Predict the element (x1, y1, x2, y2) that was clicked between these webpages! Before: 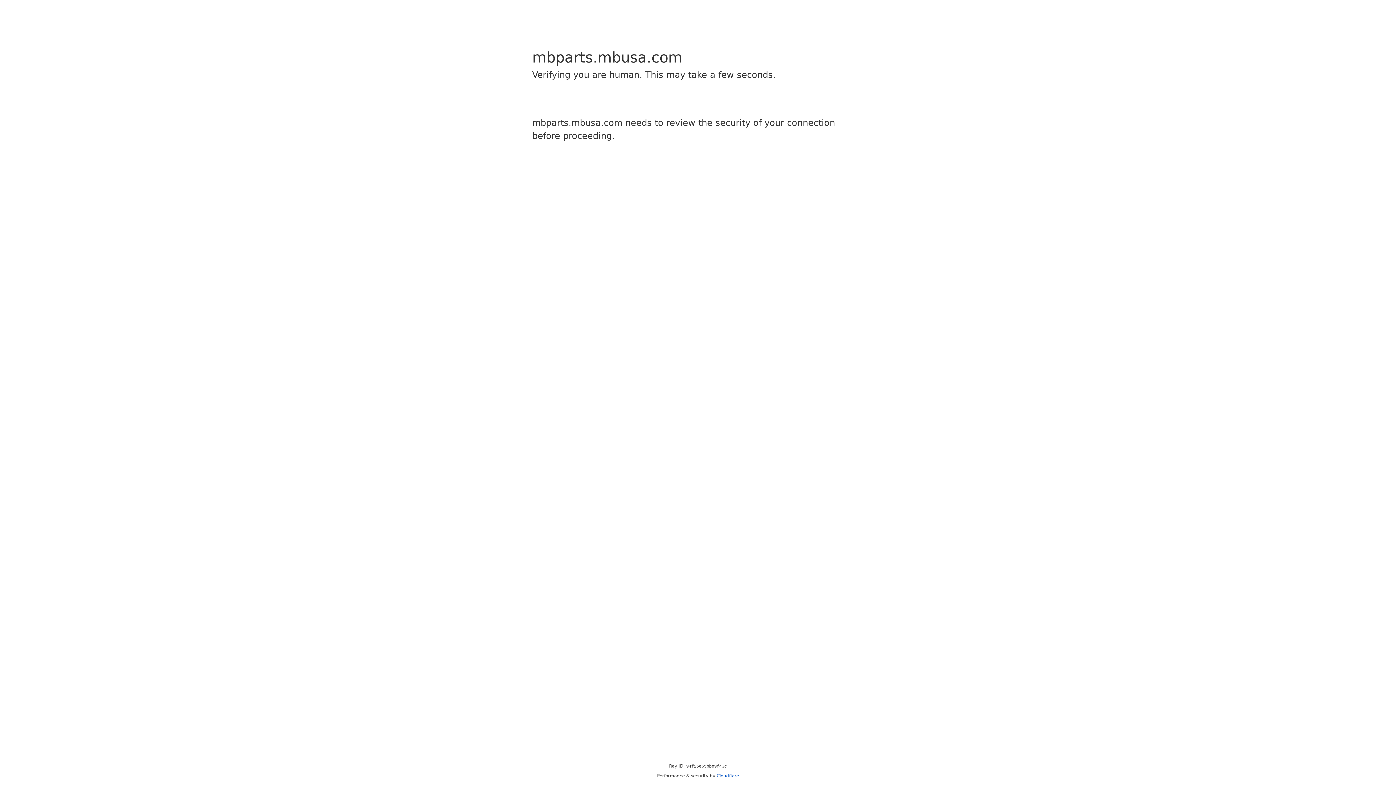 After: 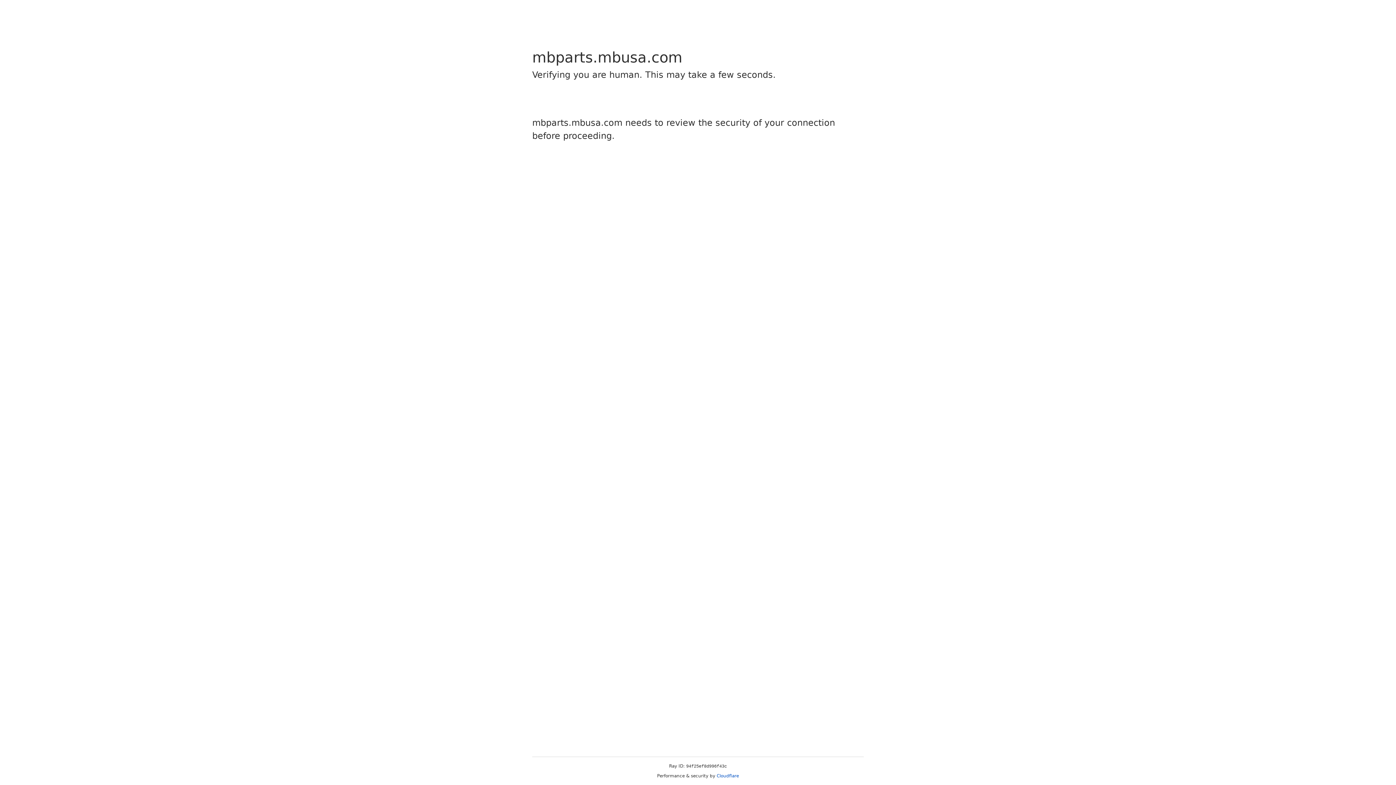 Action: bbox: (716, 773, 739, 778) label: Cloudflare